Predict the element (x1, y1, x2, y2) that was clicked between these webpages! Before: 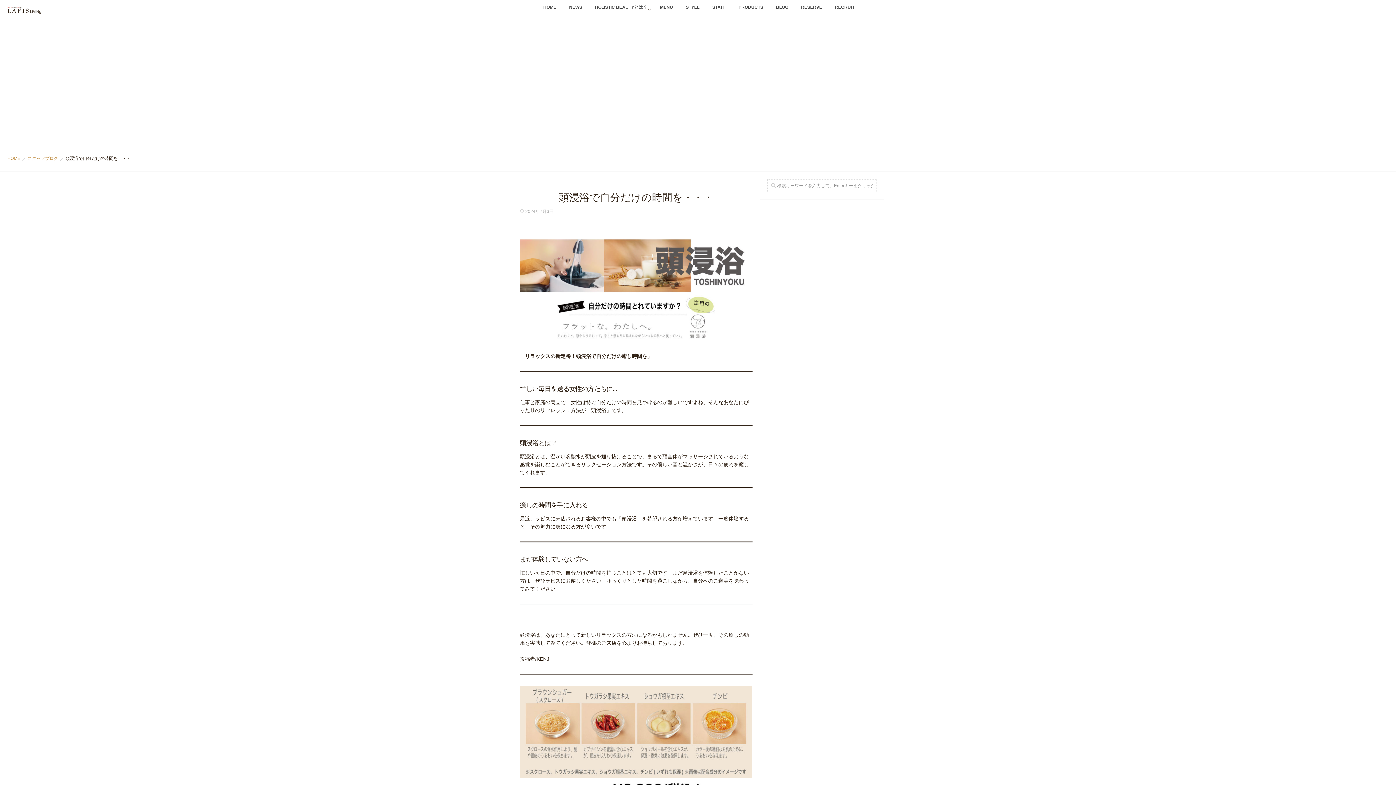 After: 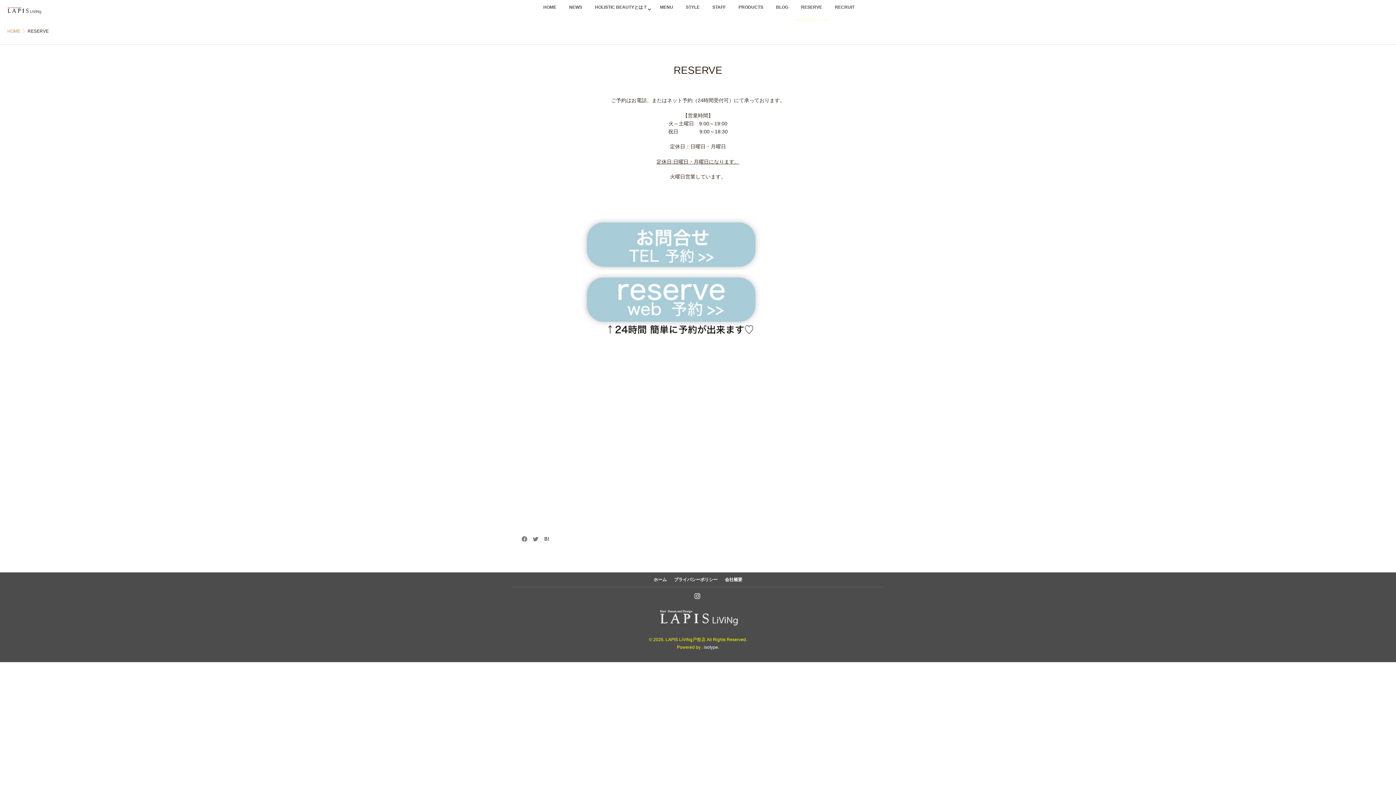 Action: bbox: (795, 0, 827, 20) label: RESERVE